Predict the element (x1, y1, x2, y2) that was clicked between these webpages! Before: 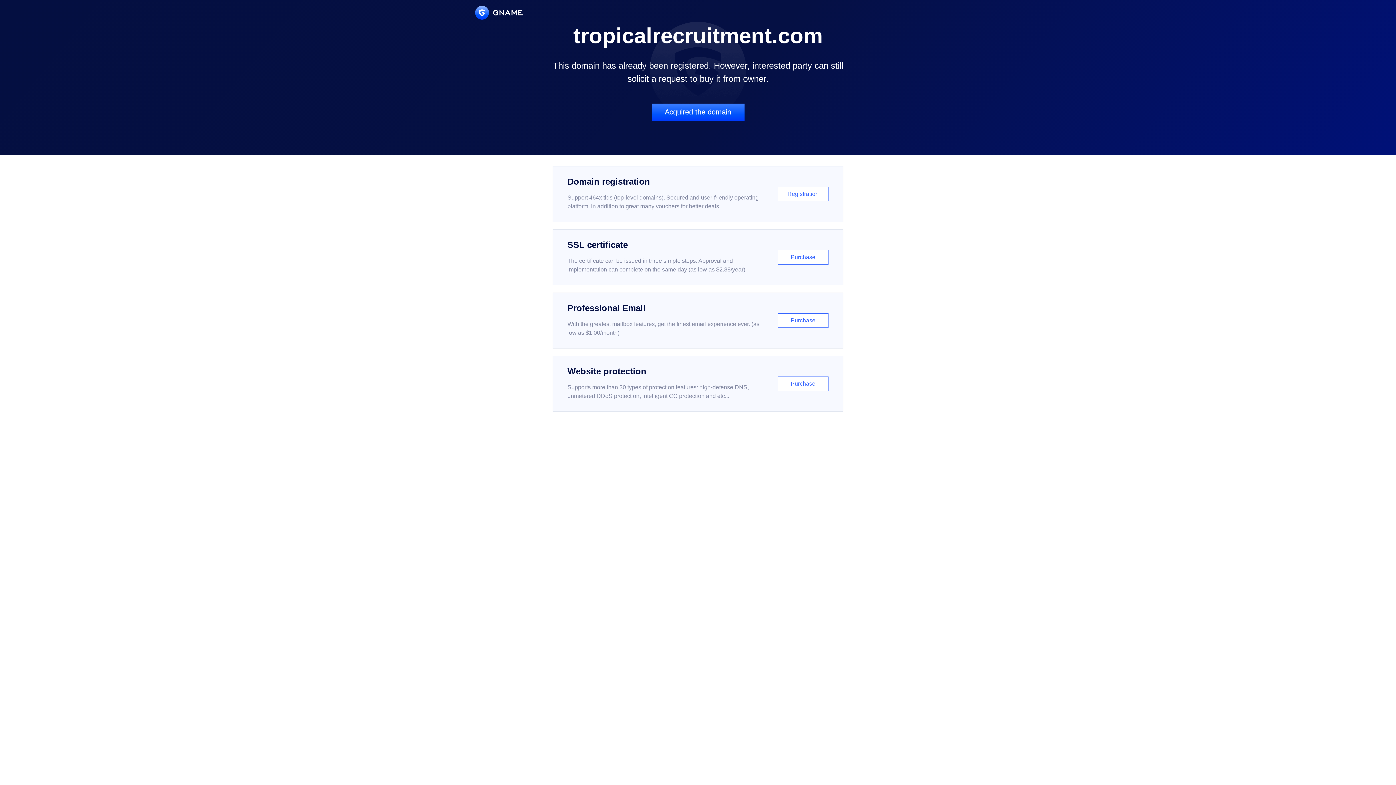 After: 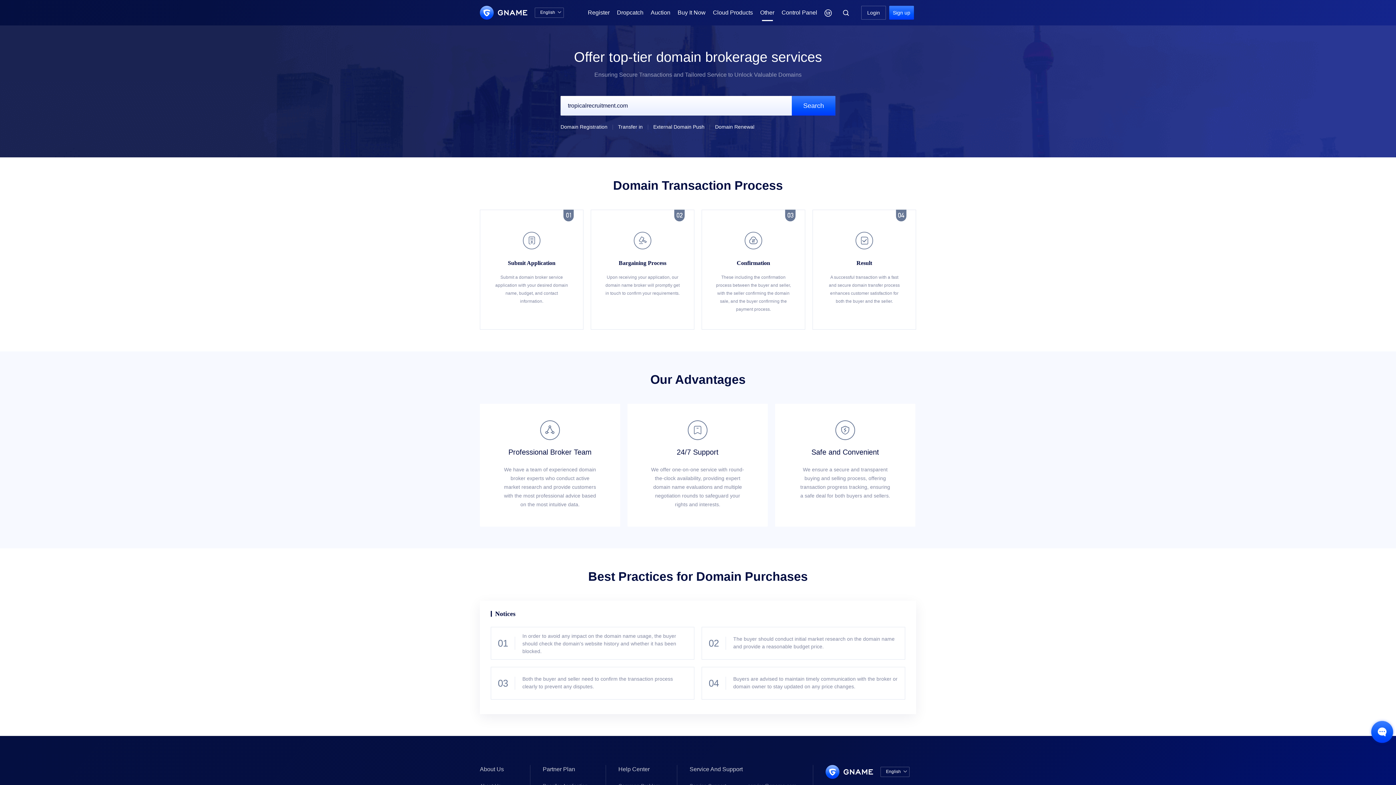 Action: bbox: (651, 103, 744, 121) label: Acquired the domain